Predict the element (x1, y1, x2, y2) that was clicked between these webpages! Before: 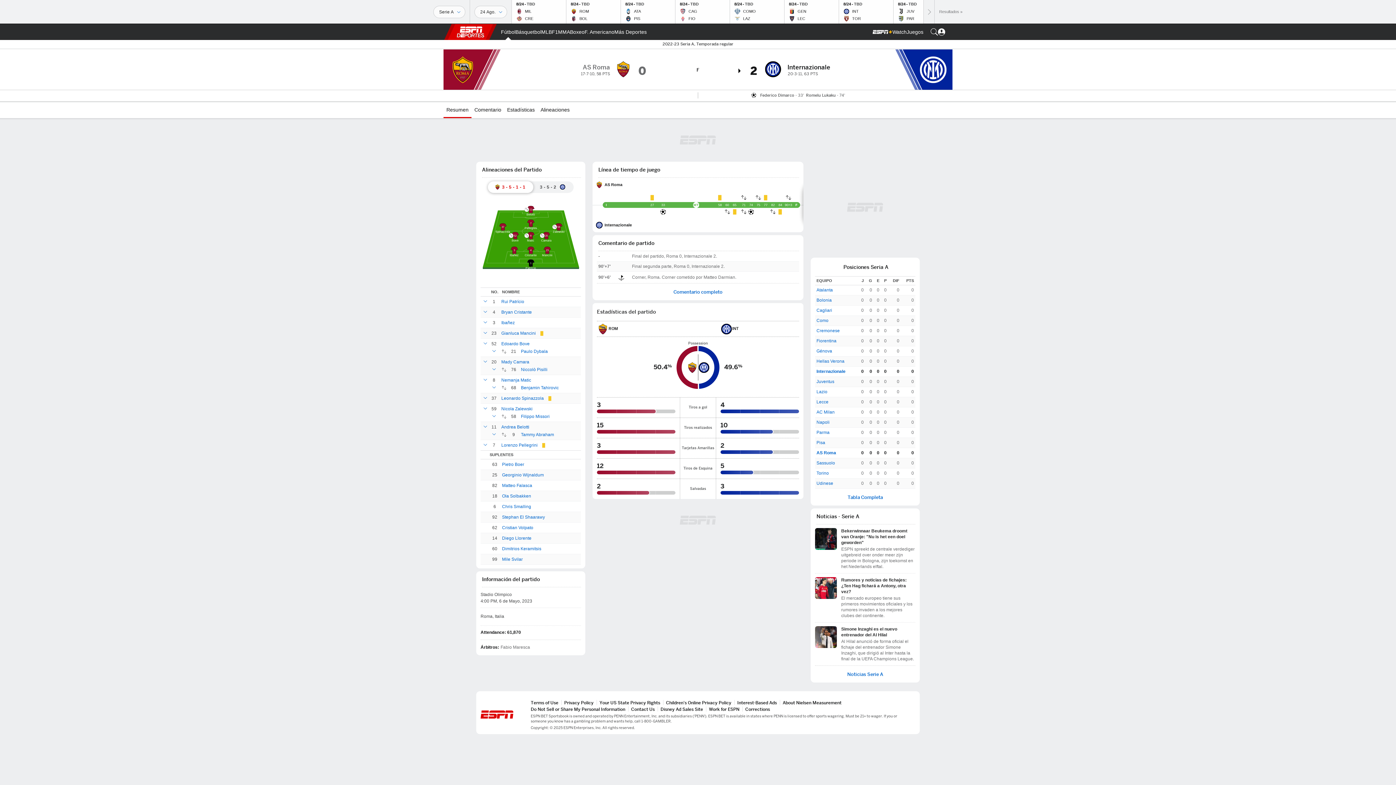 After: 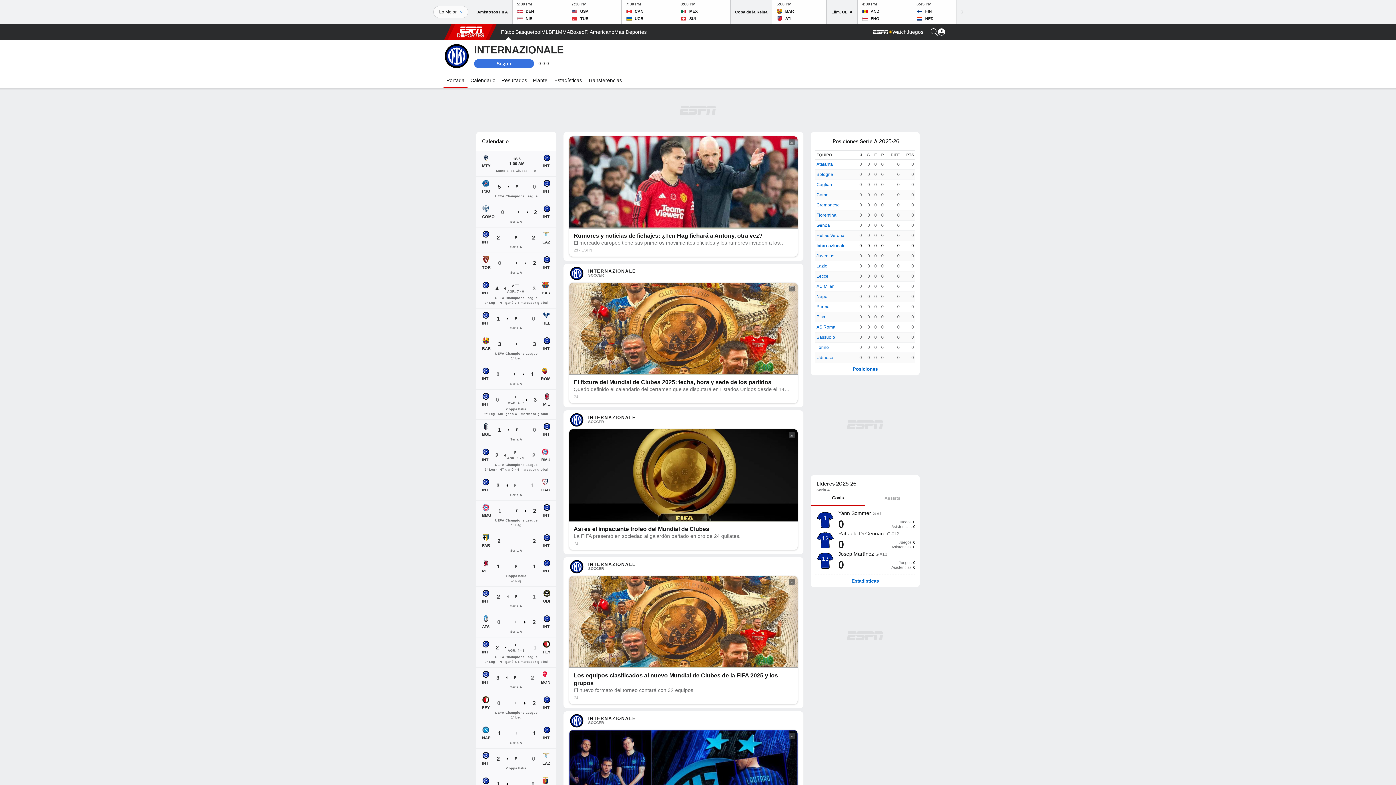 Action: bbox: (816, 368, 845, 375) label: Internazionale